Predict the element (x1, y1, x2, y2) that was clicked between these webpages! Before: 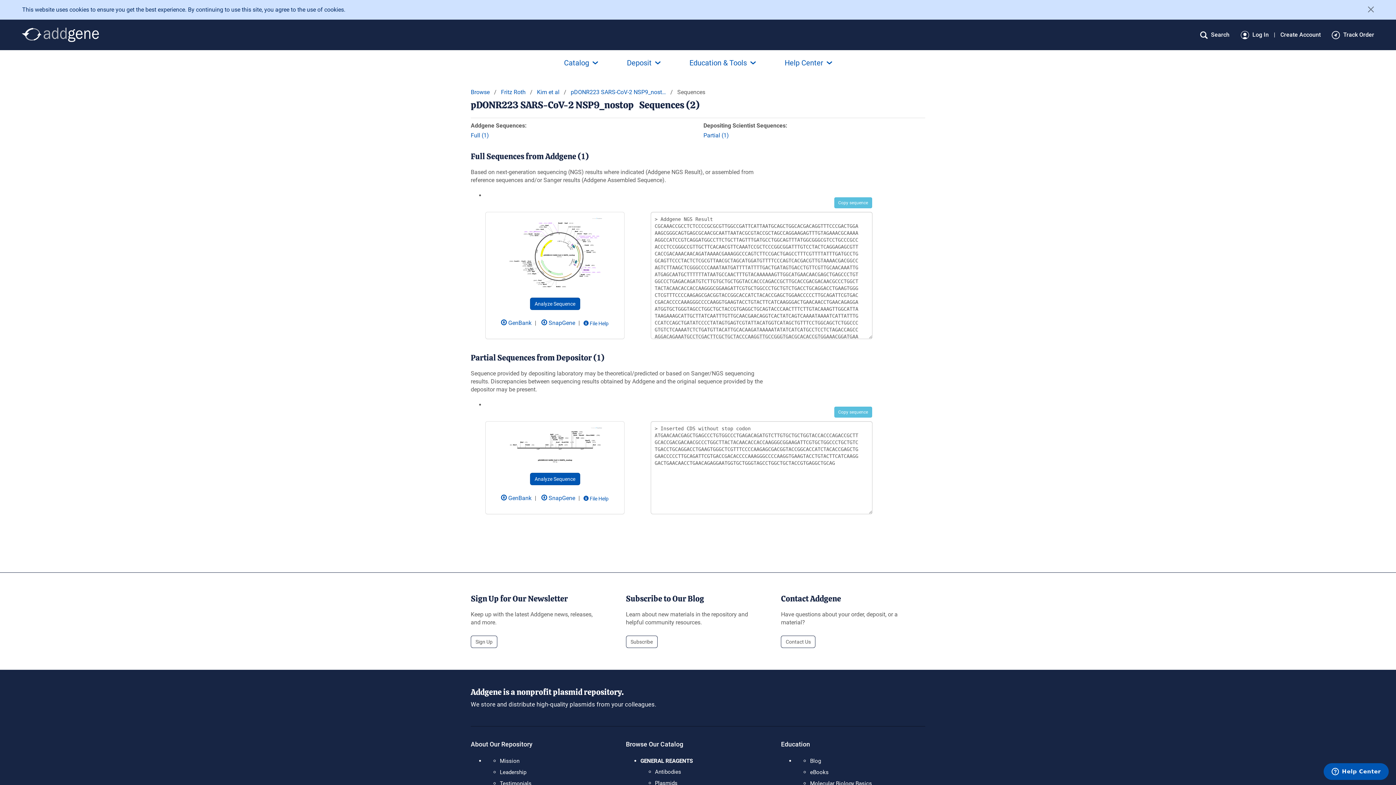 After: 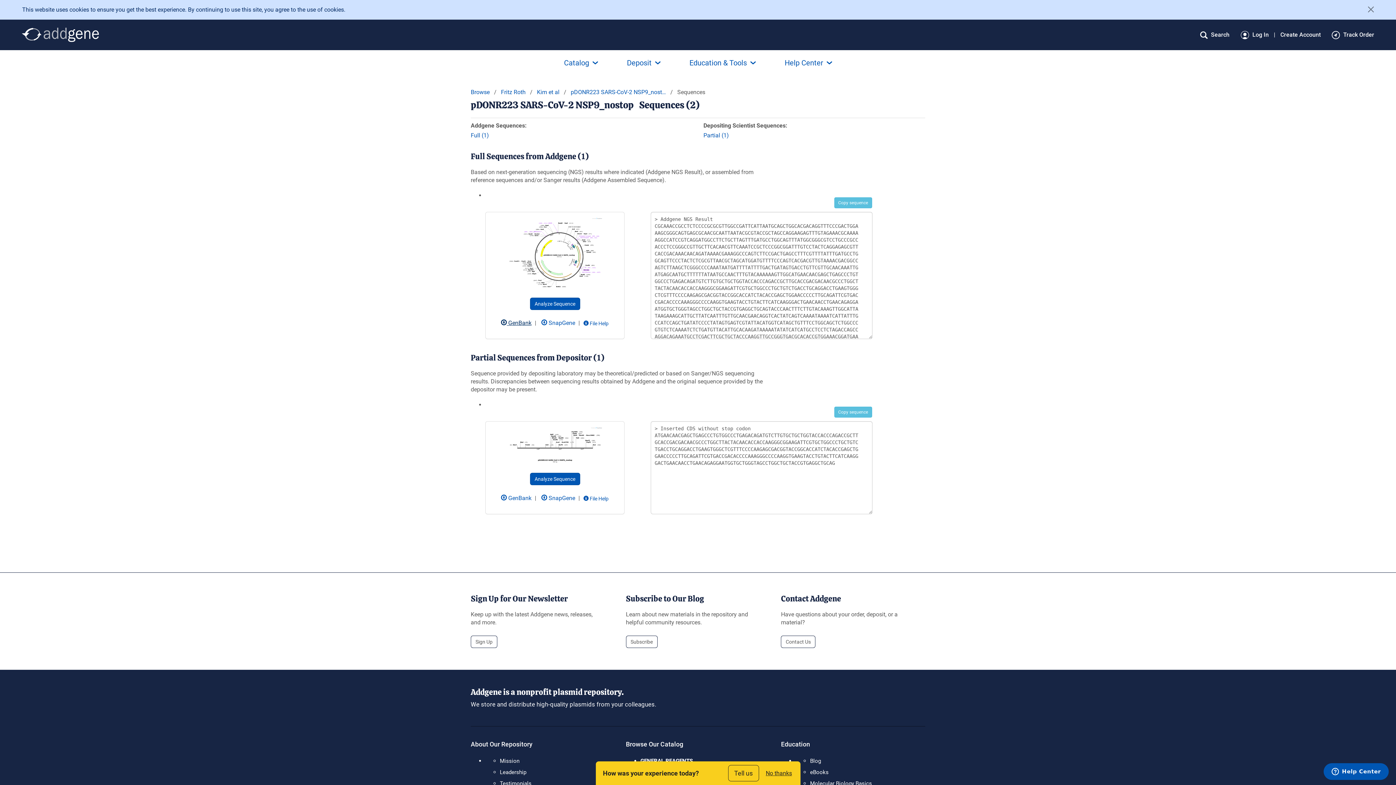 Action: label:  GenBank bbox: (501, 319, 531, 326)